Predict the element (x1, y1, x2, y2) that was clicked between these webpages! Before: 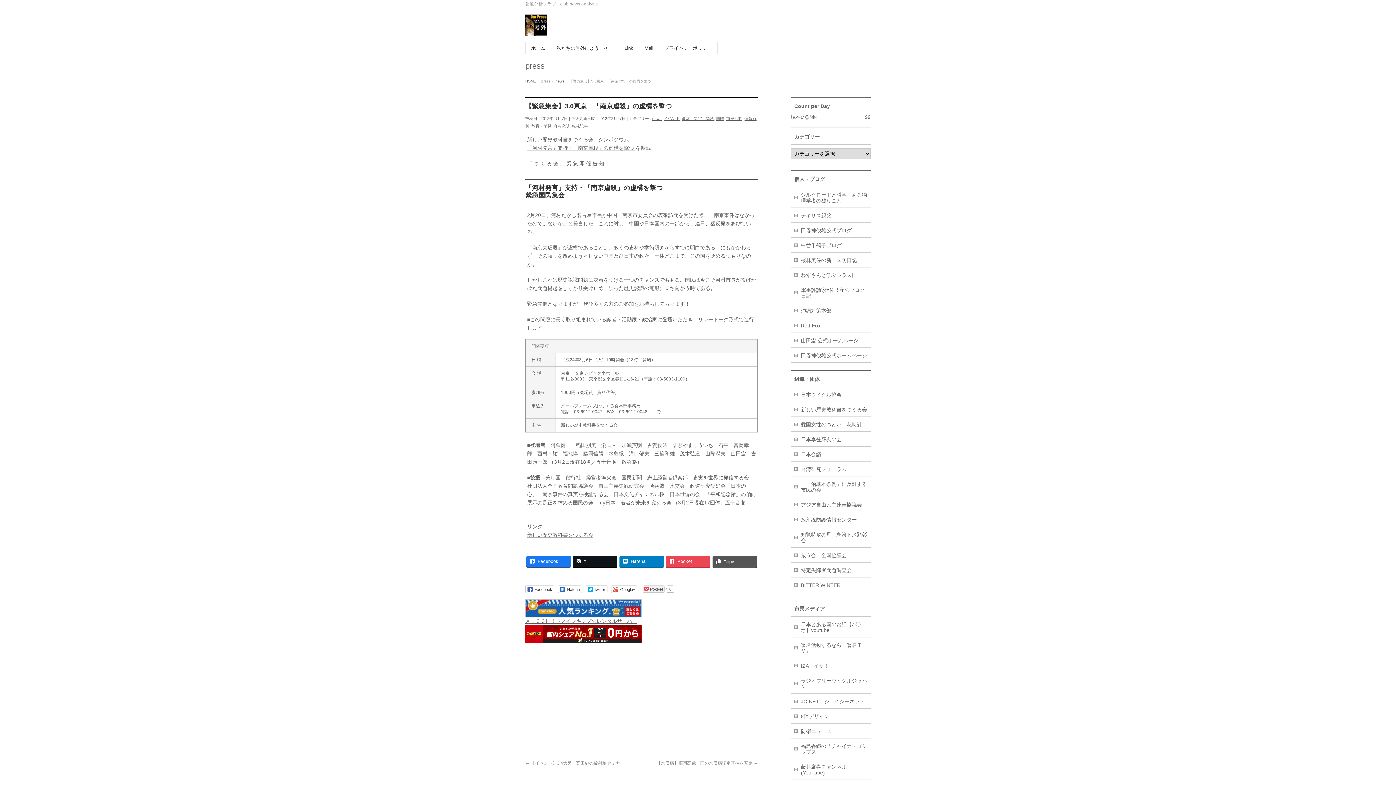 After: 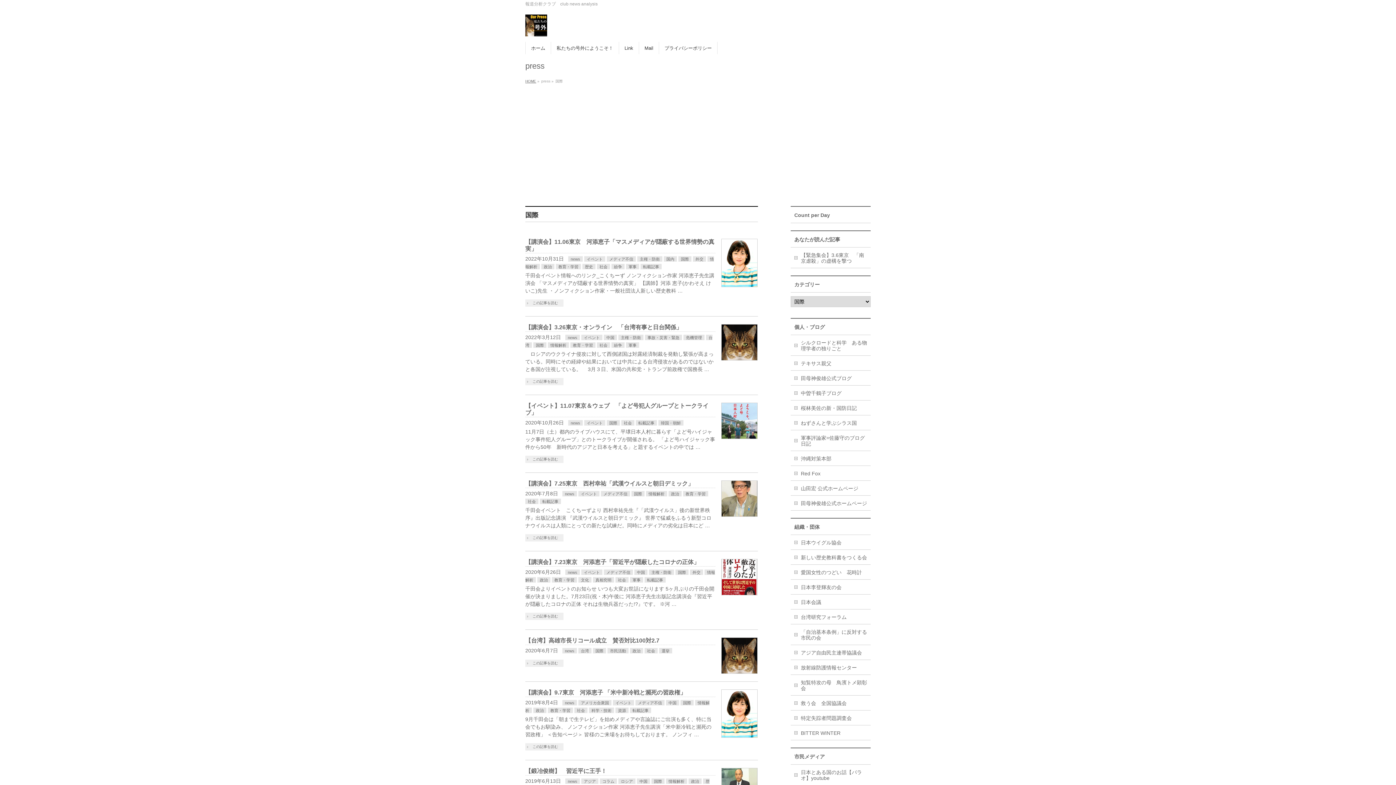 Action: bbox: (716, 116, 724, 120) label: 国際